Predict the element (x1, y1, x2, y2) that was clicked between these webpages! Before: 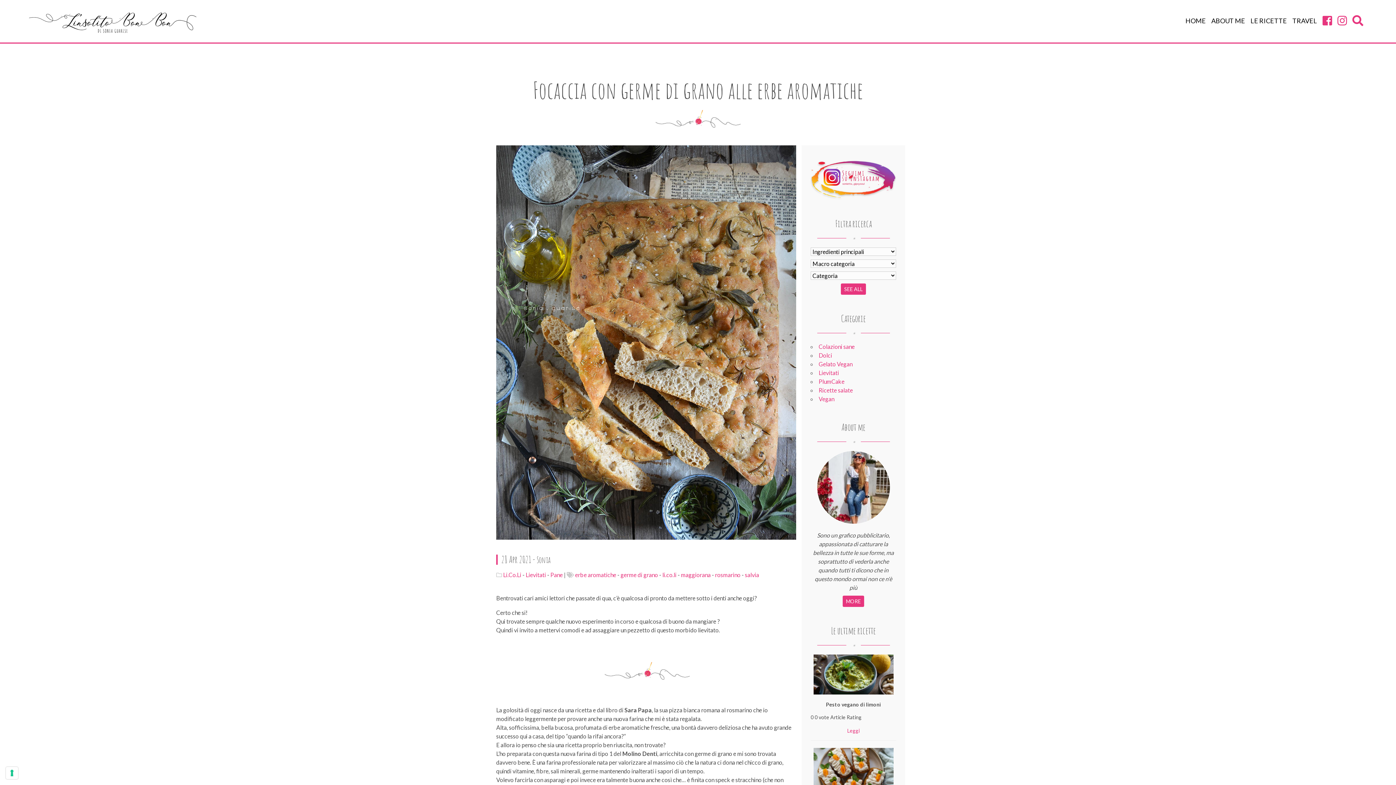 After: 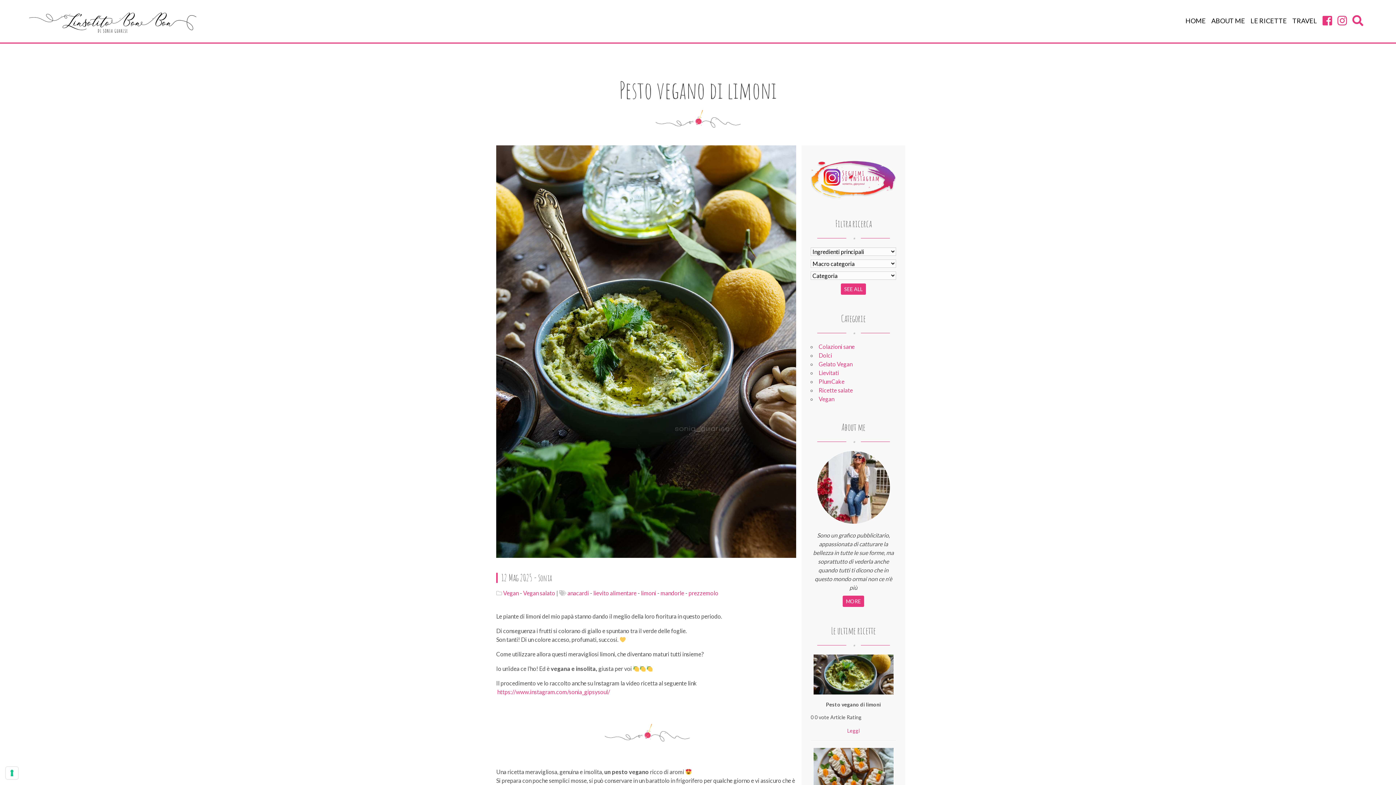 Action: bbox: (810, 655, 896, 695)